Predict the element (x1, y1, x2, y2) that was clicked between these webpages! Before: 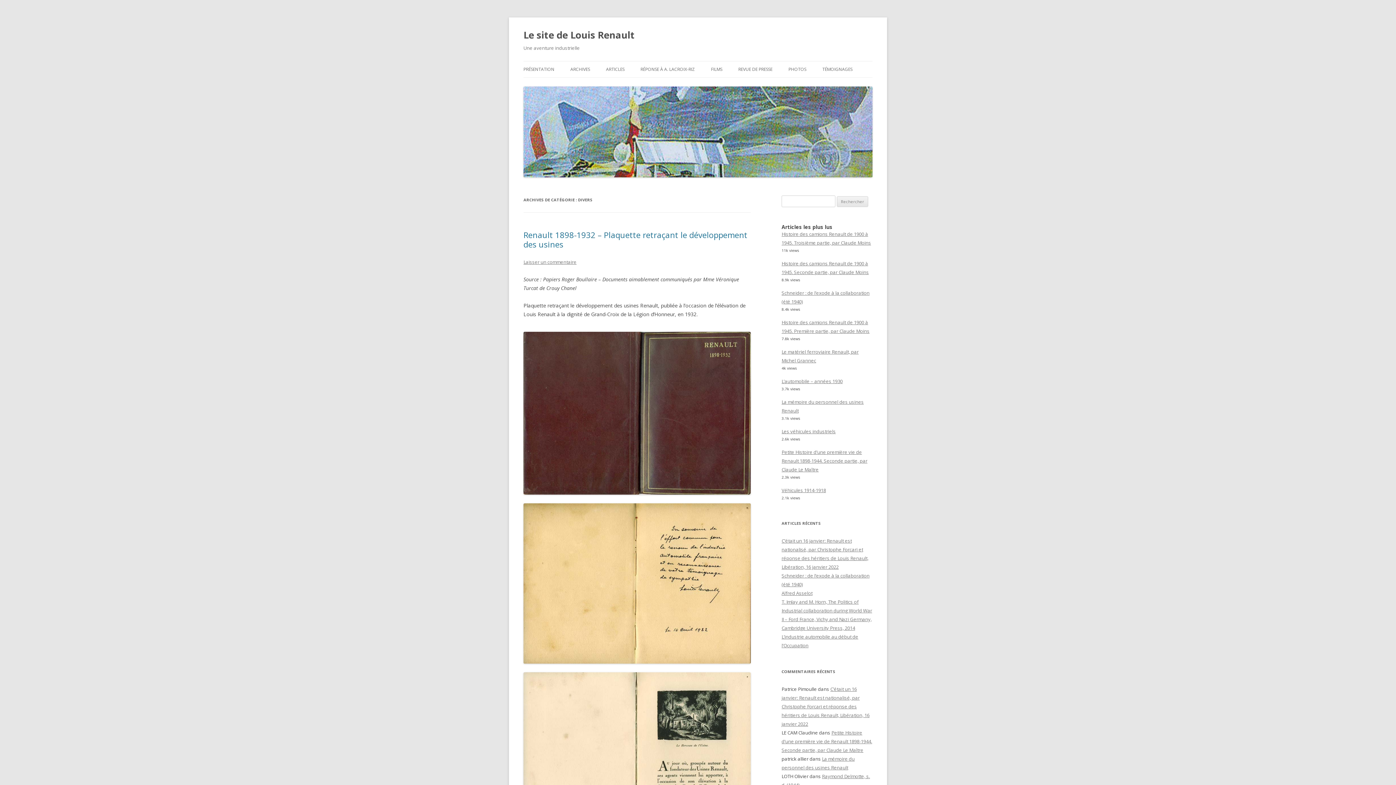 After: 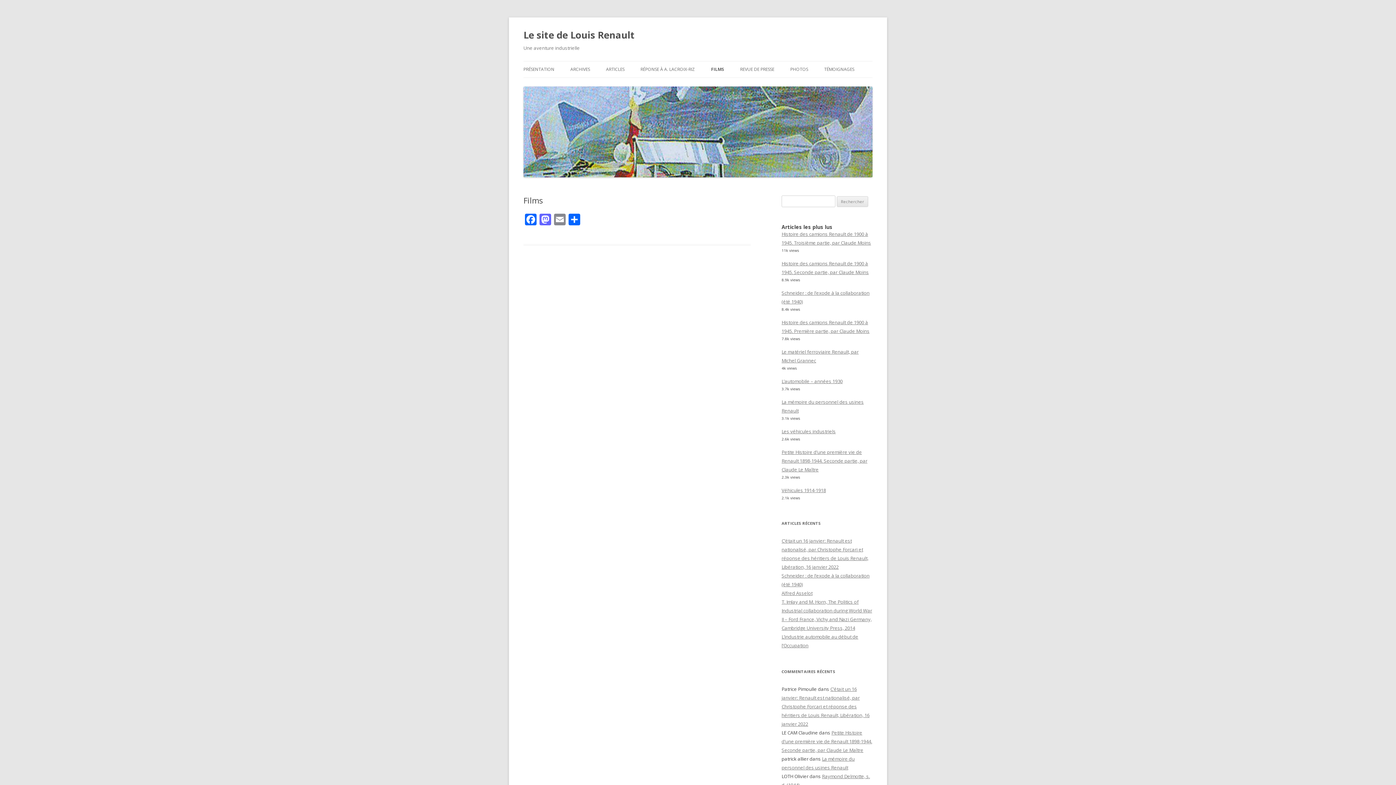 Action: label: FILMS bbox: (711, 61, 722, 77)